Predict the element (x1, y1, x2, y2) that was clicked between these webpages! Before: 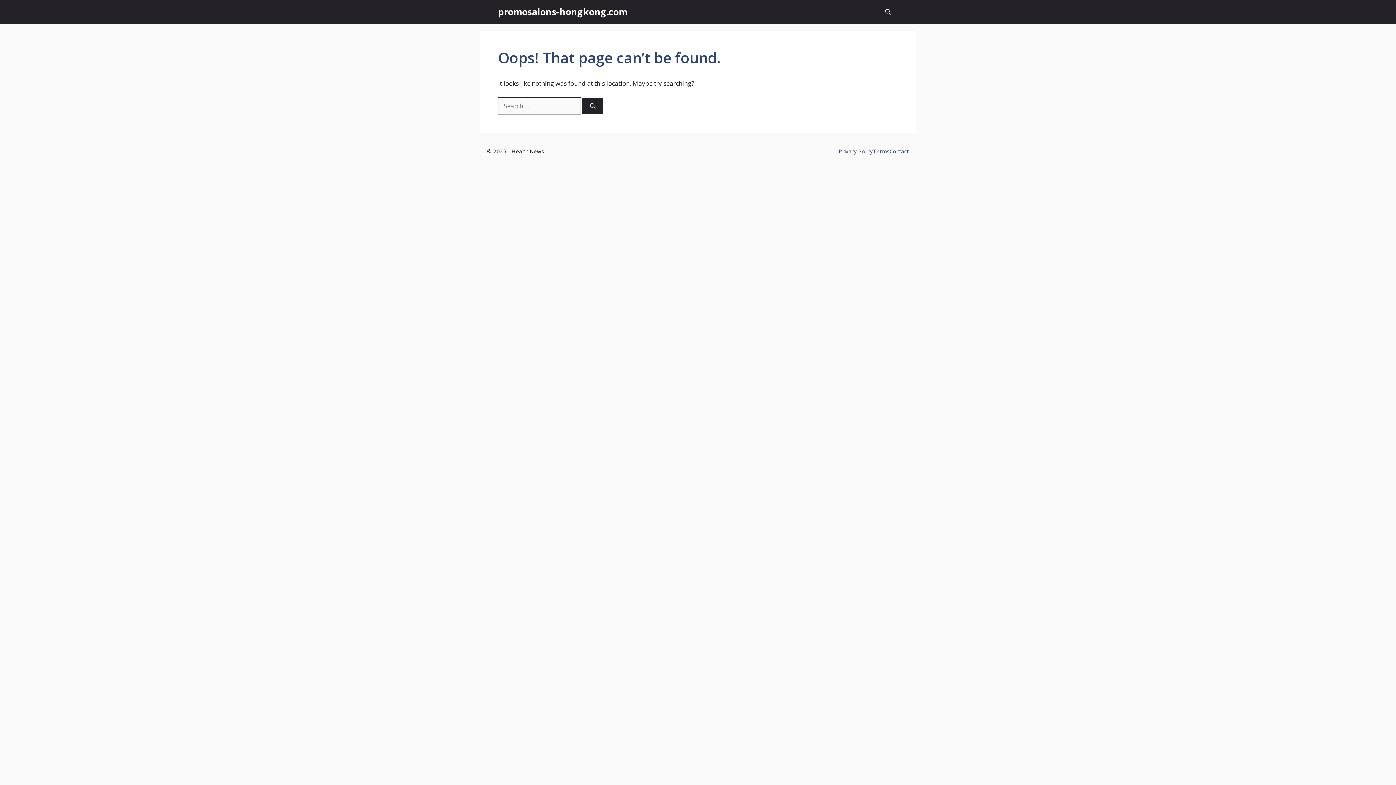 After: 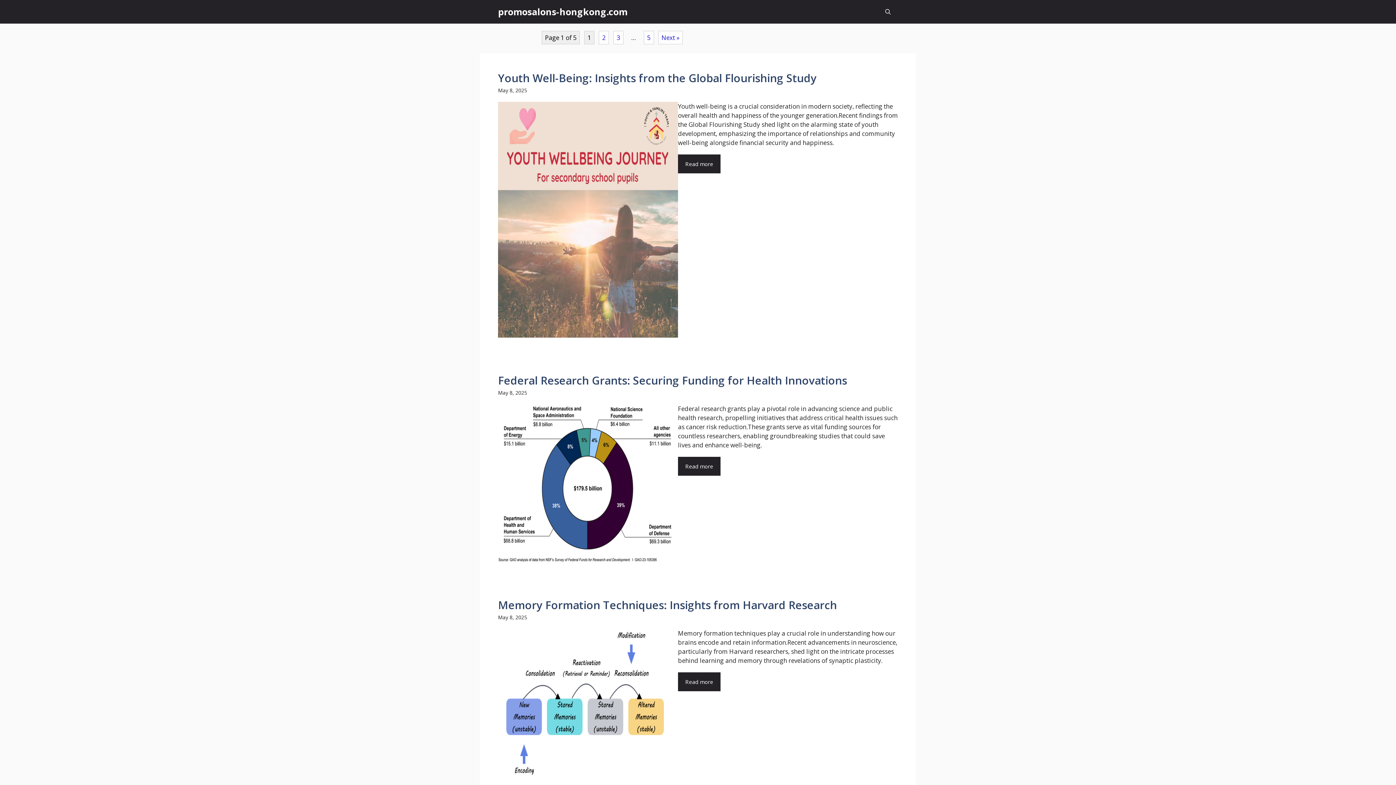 Action: label: promosalons-hongkong.com bbox: (498, 0, 627, 23)